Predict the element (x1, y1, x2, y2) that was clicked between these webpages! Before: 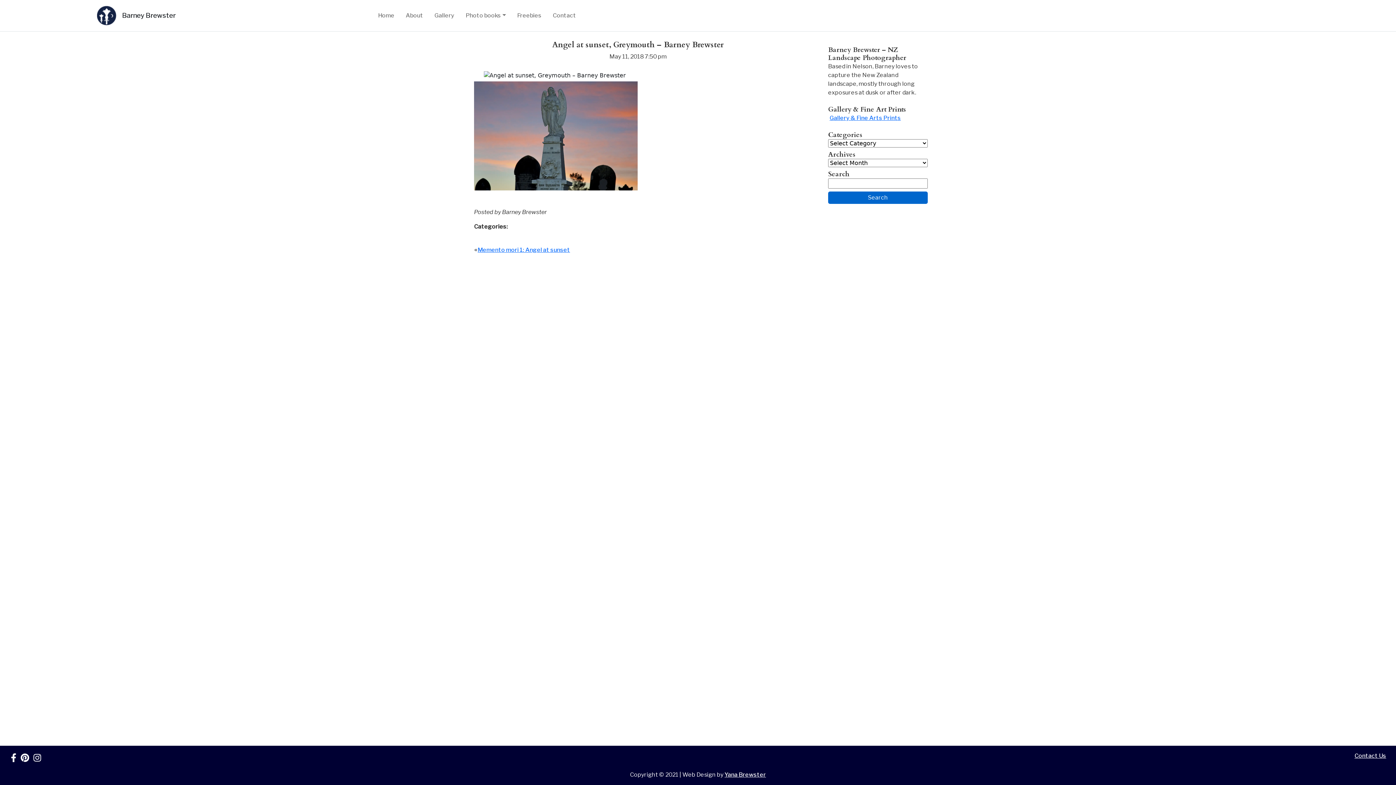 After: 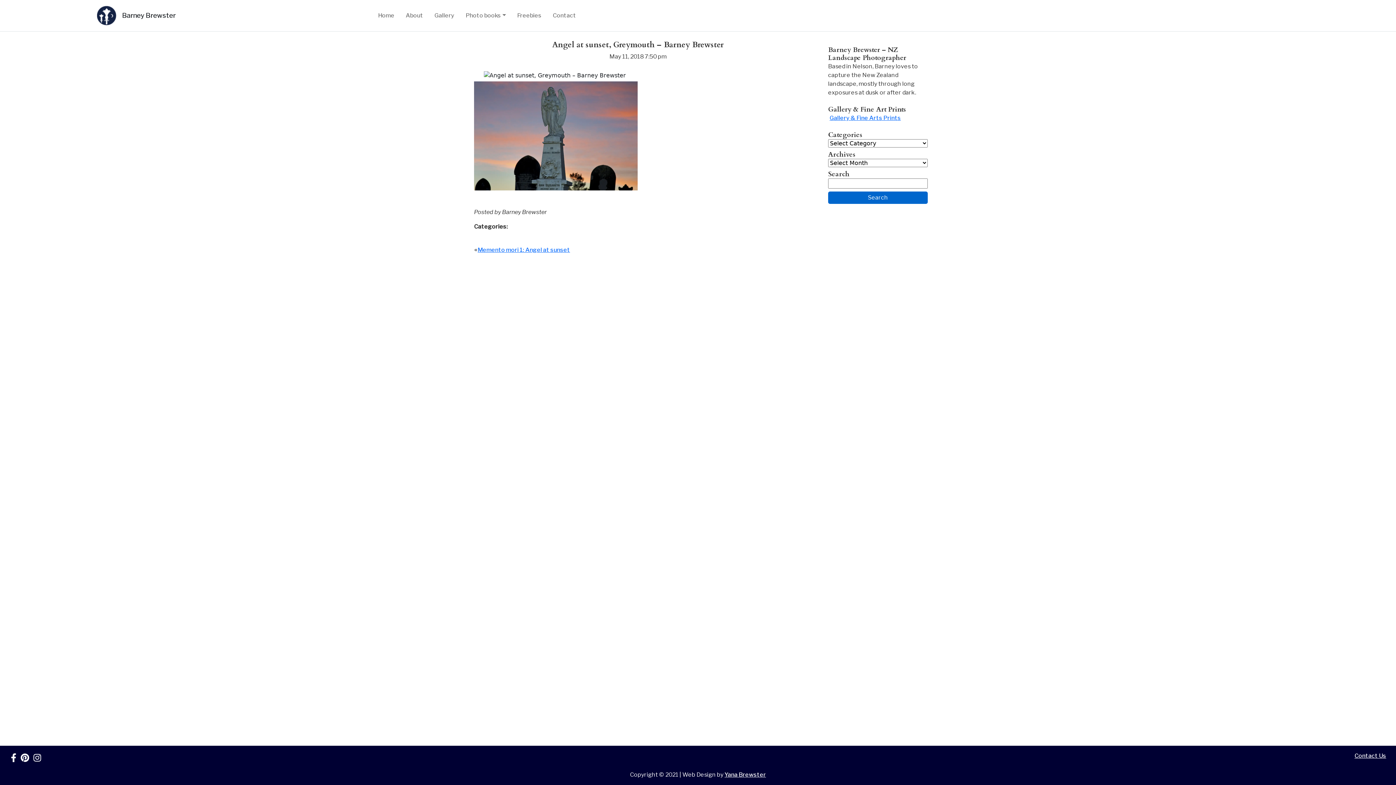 Action: label: facebook icon bbox: (10, 753, 20, 763)